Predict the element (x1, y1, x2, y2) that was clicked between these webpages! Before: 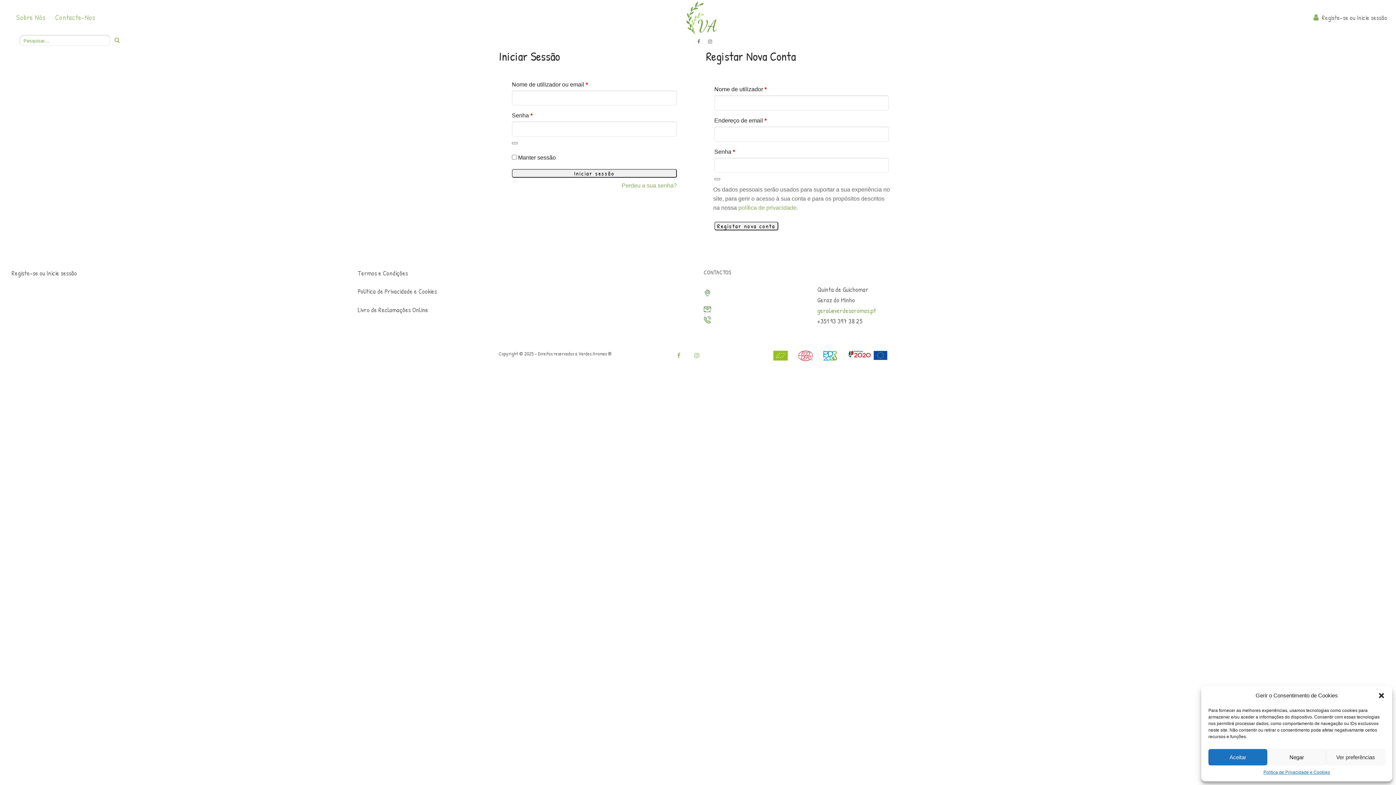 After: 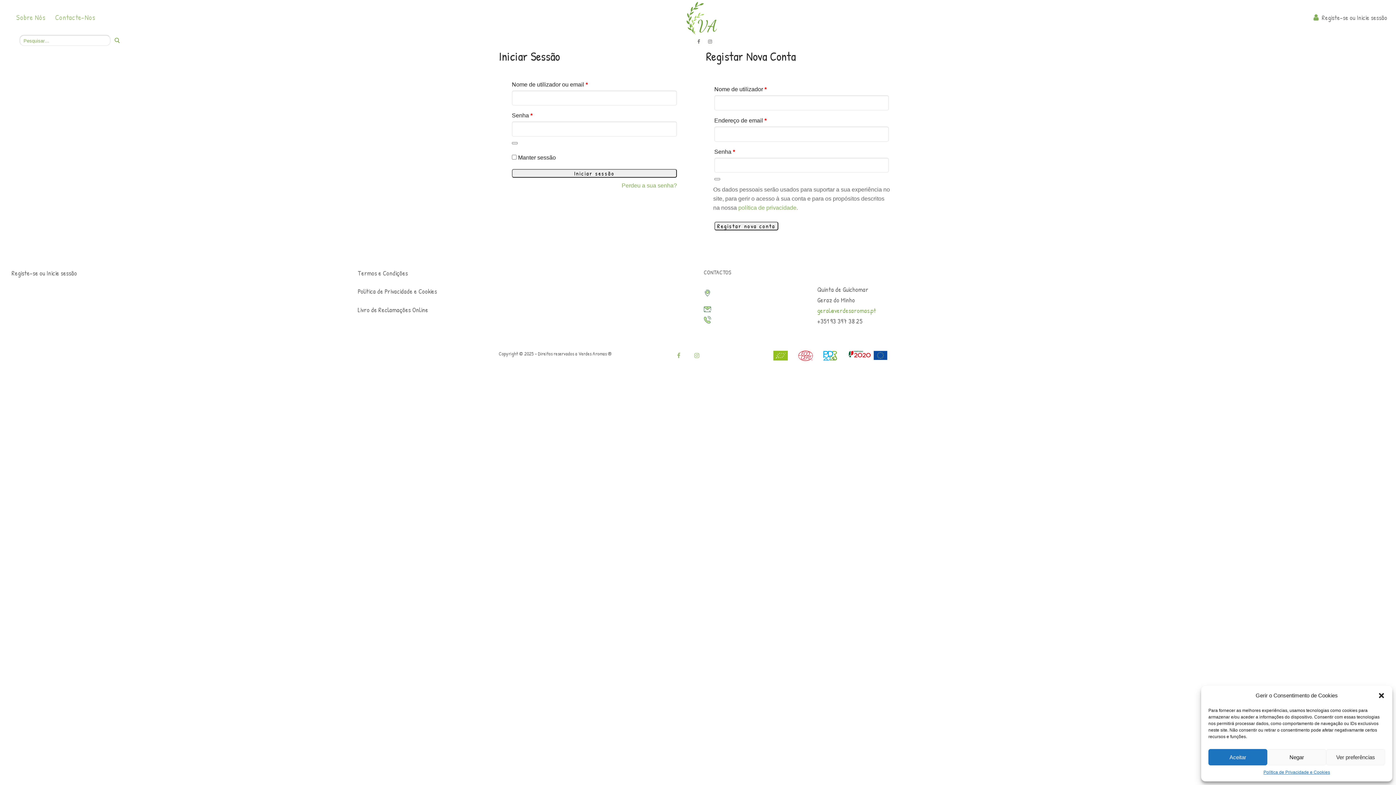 Action: bbox: (1322, 13, 1387, 22) label: Registe-se ou Inicie sessão